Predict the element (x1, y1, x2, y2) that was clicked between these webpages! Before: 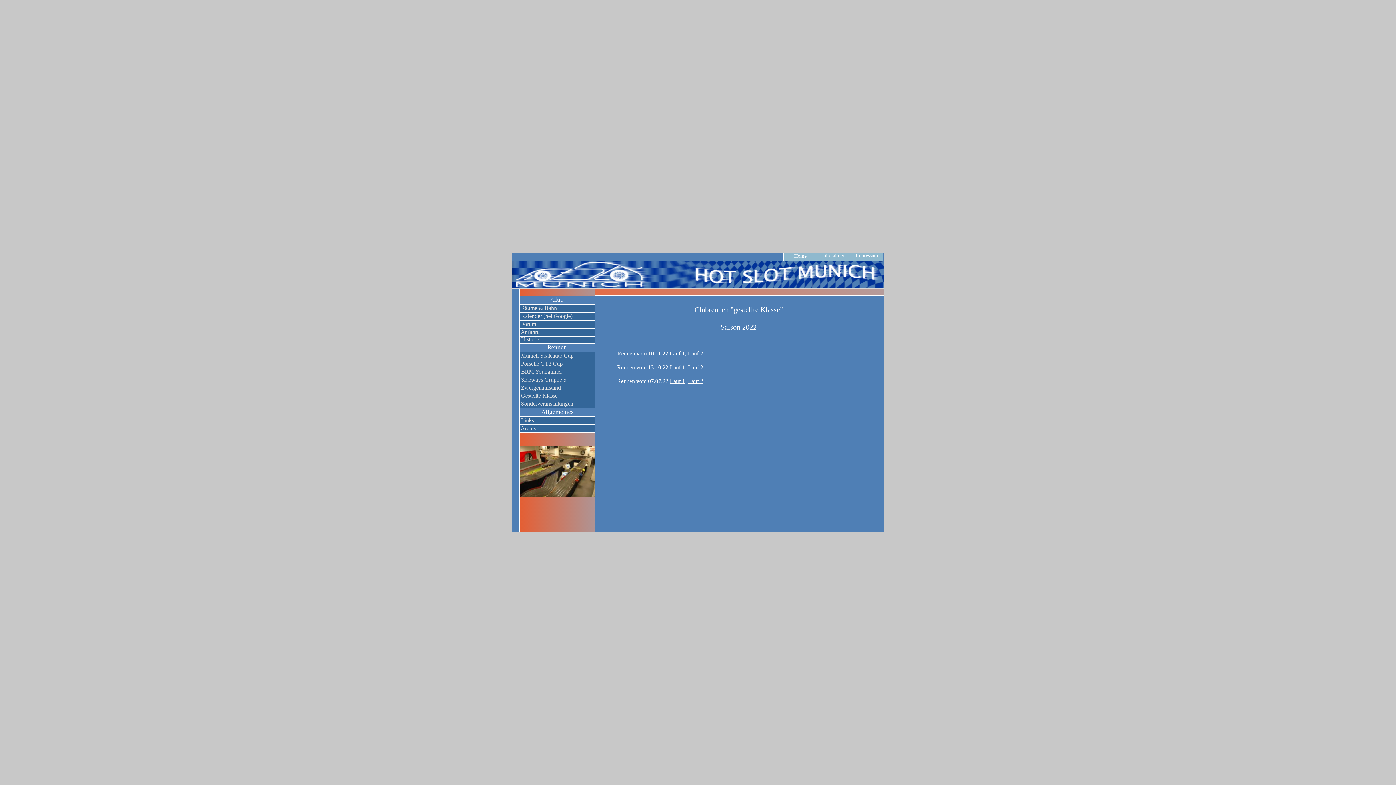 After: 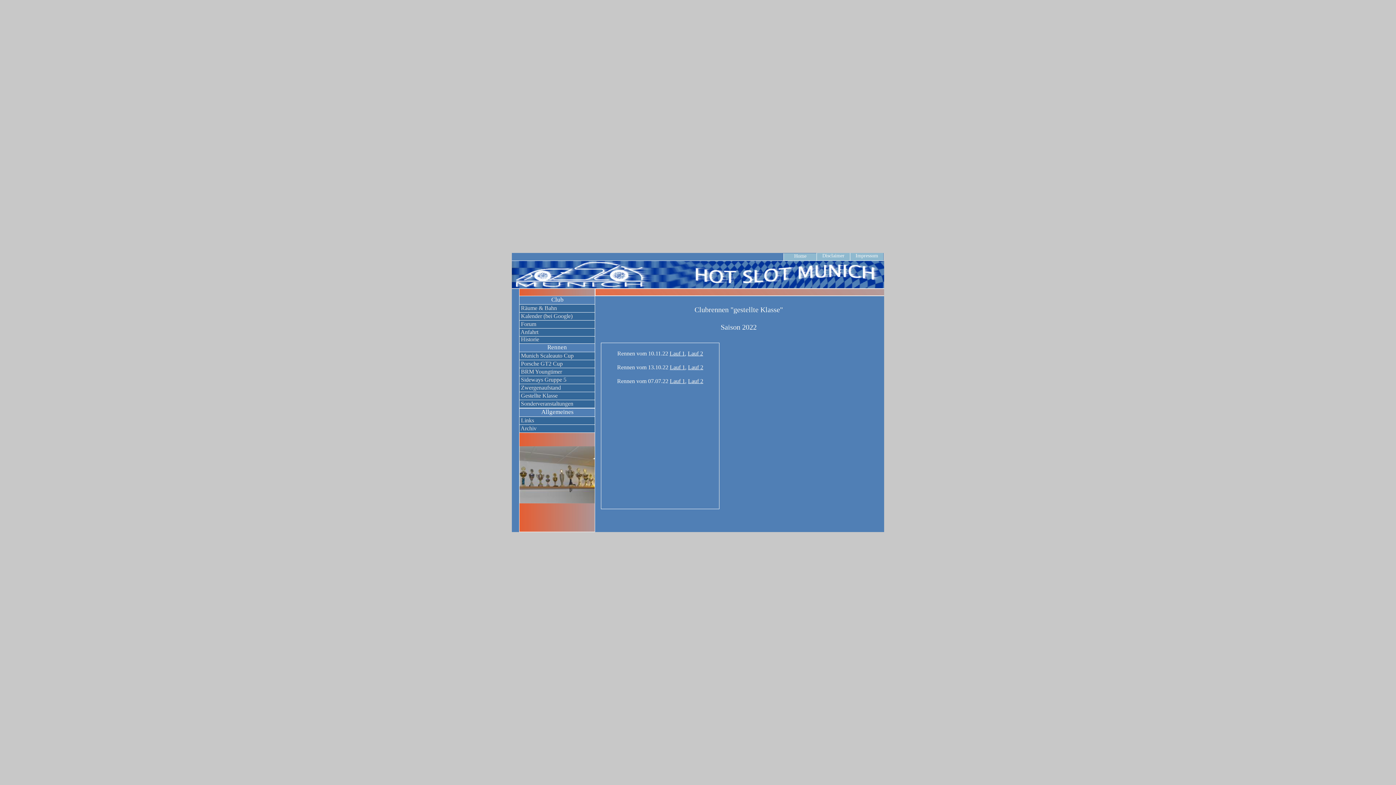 Action: bbox: (670, 364, 685, 370) label: Lauf 1